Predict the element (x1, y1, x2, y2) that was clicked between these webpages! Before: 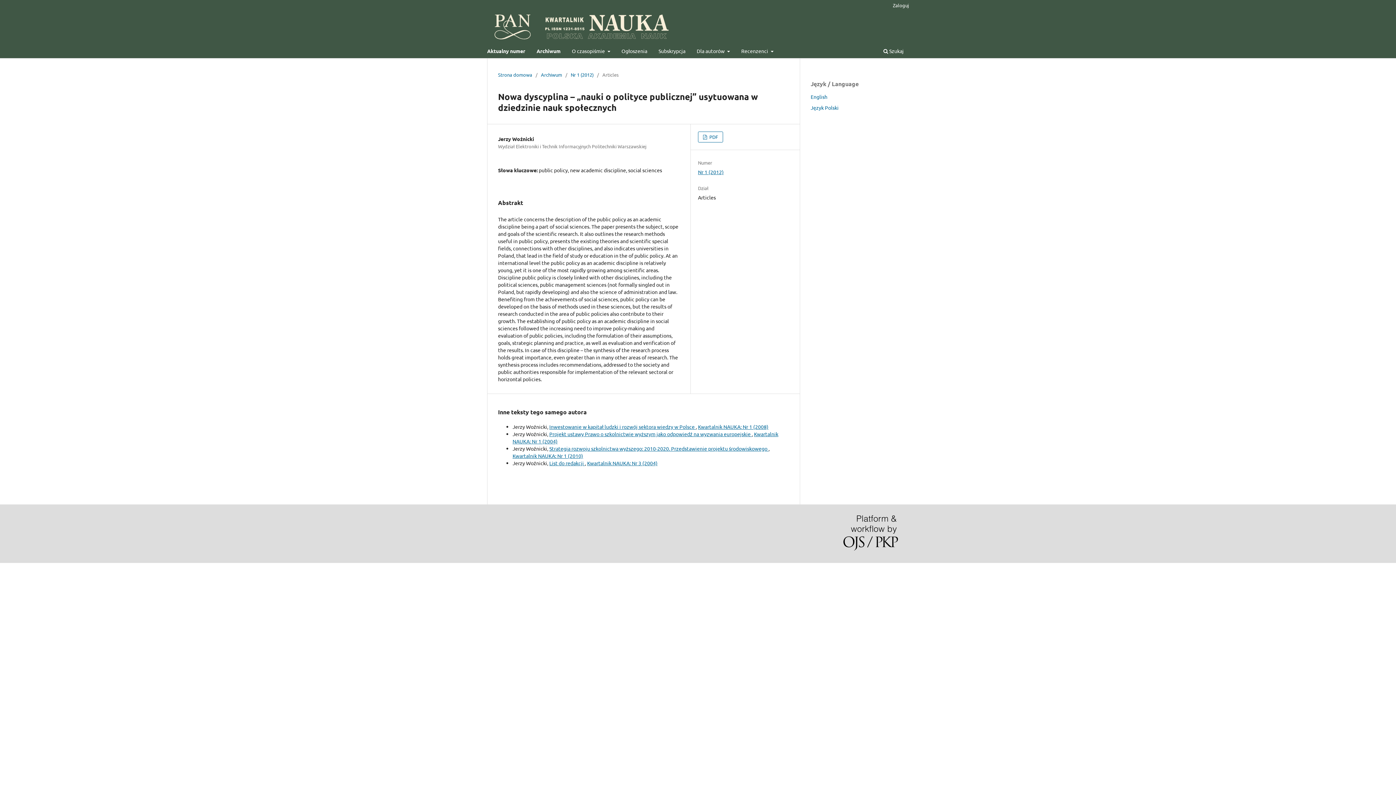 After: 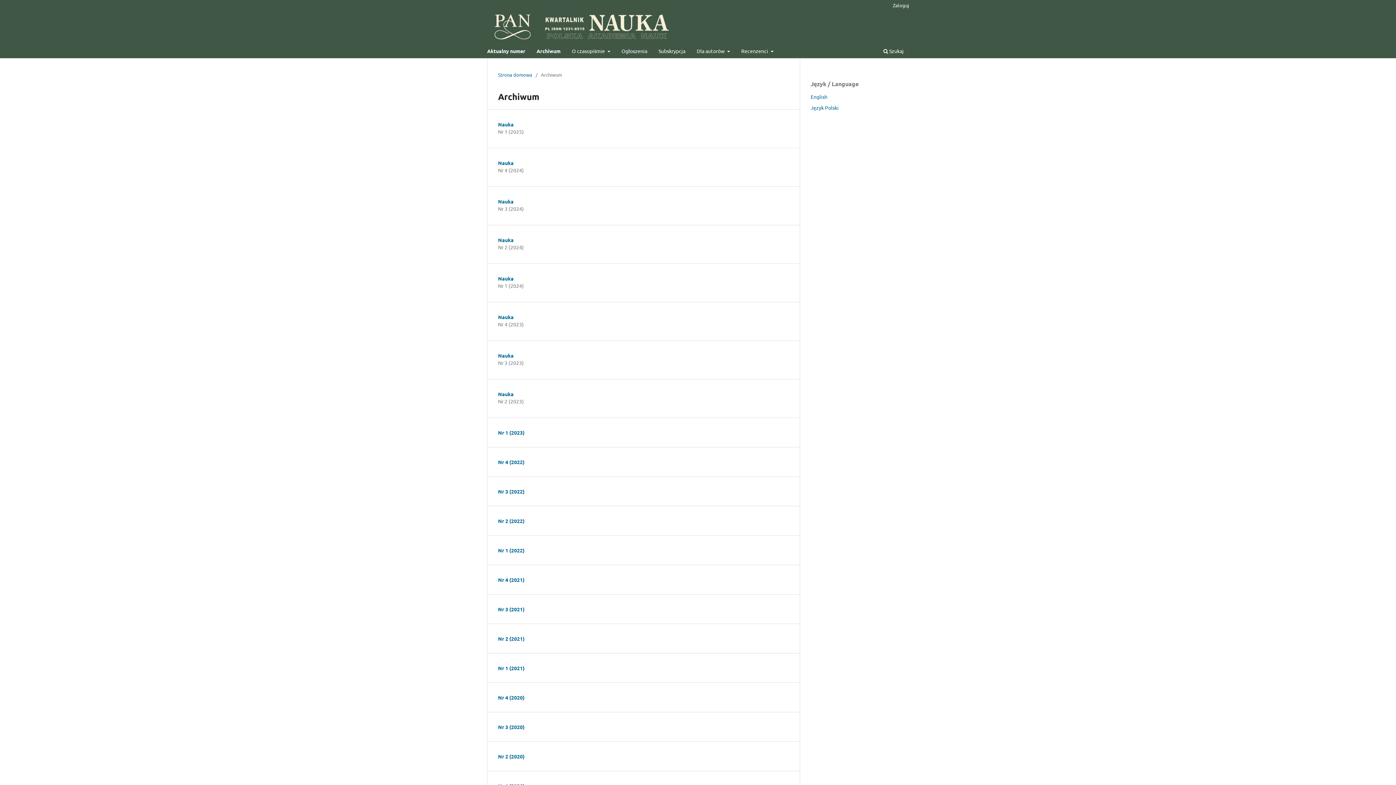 Action: bbox: (534, 45, 563, 58) label: Archiwum